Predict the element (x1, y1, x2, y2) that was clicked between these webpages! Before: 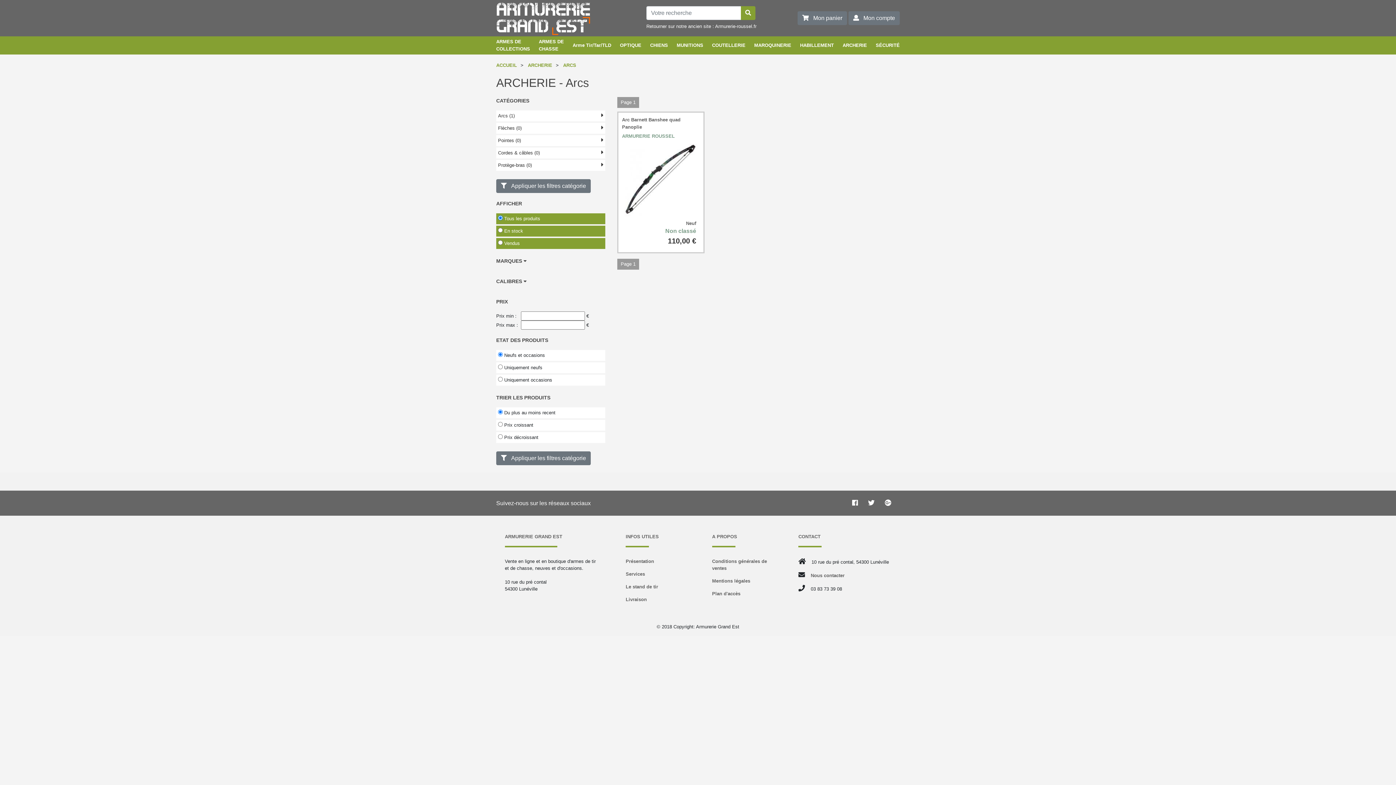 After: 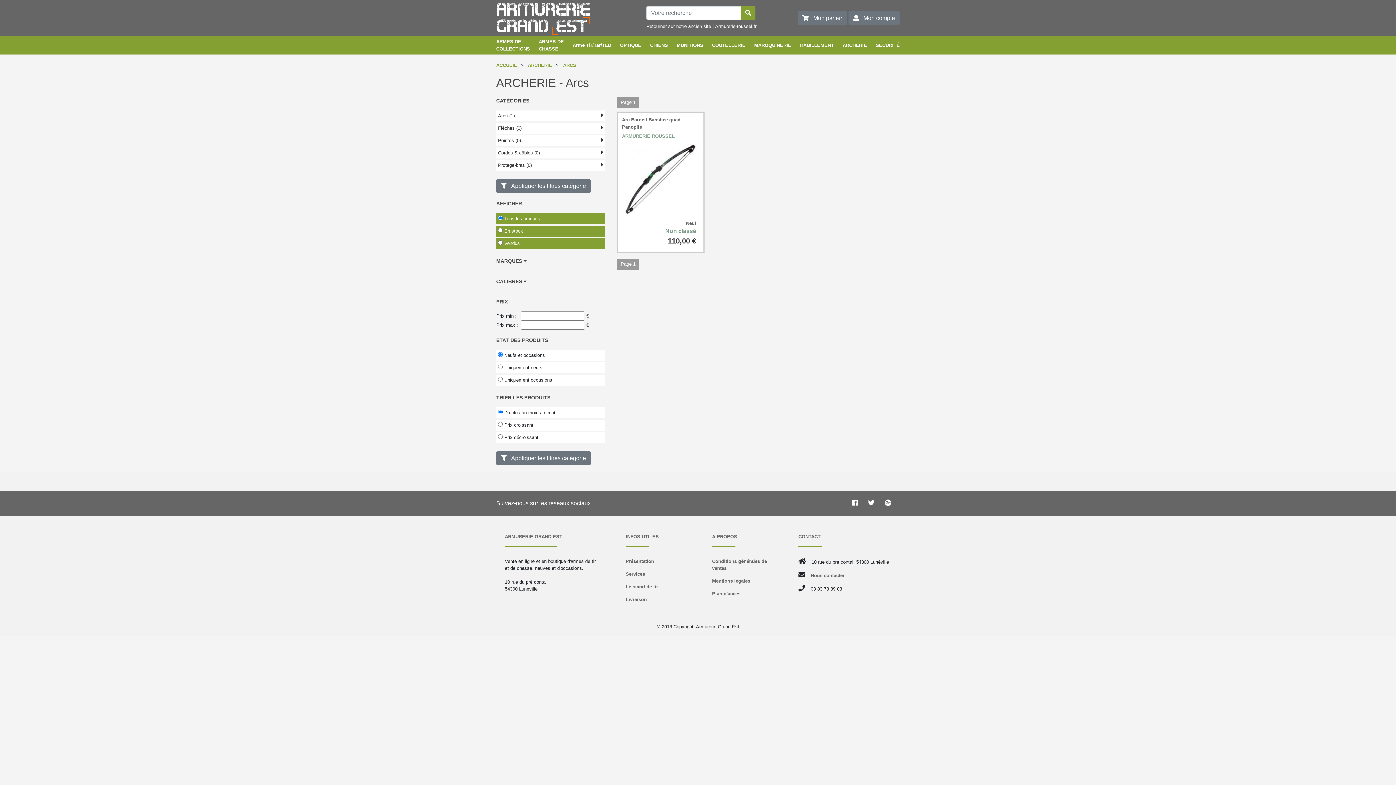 Action: bbox: (496, 238, 605, 249) label:  Vendus